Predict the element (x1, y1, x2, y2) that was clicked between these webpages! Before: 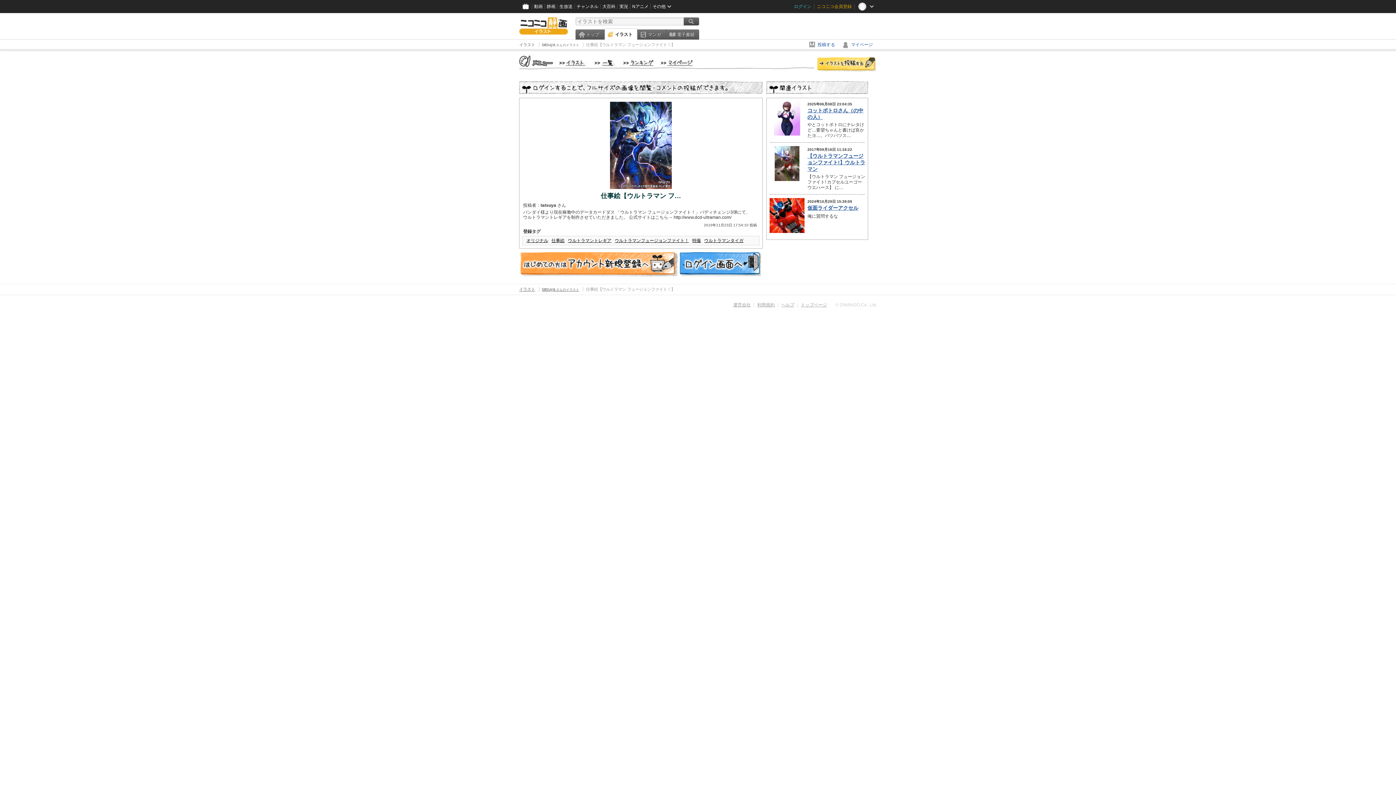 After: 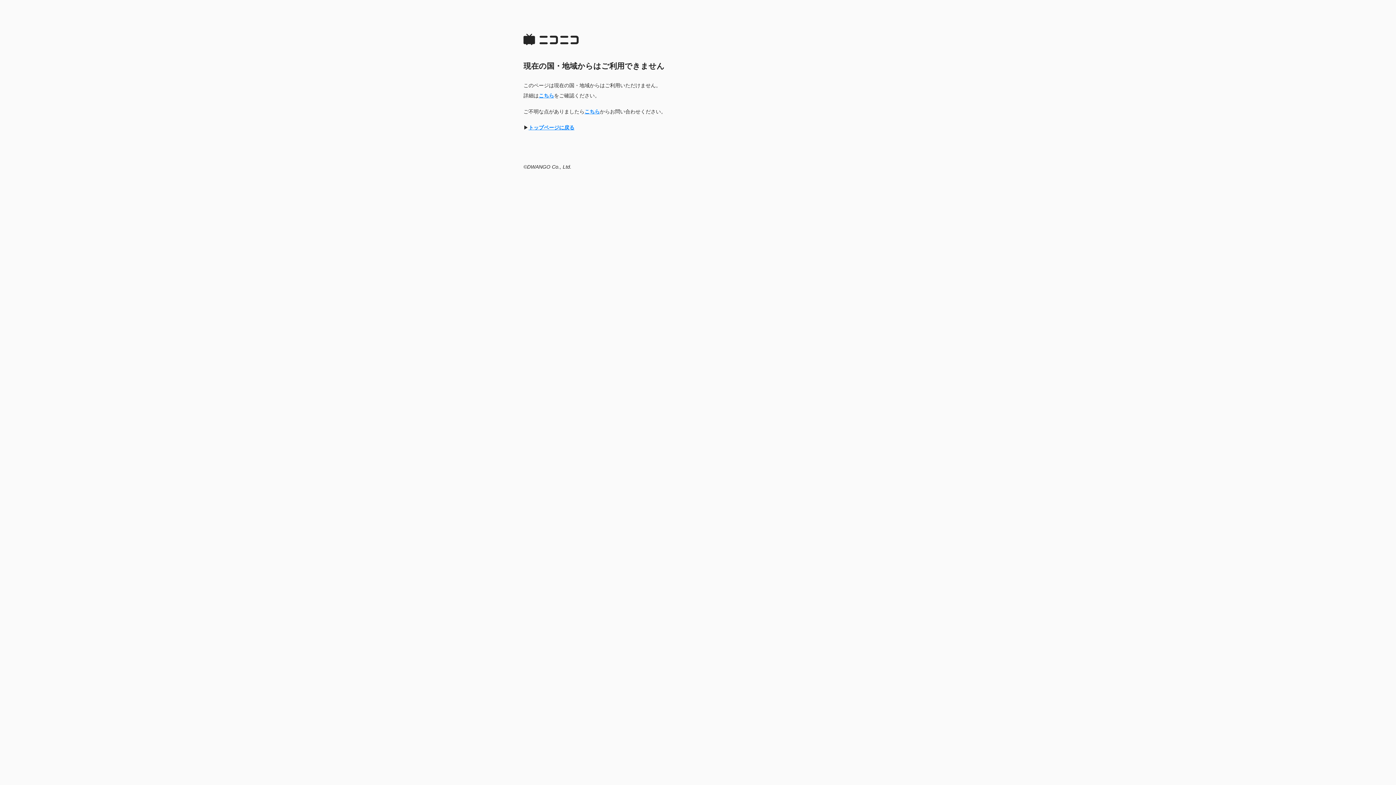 Action: label: 静画 bbox: (544, 0, 557, 13)